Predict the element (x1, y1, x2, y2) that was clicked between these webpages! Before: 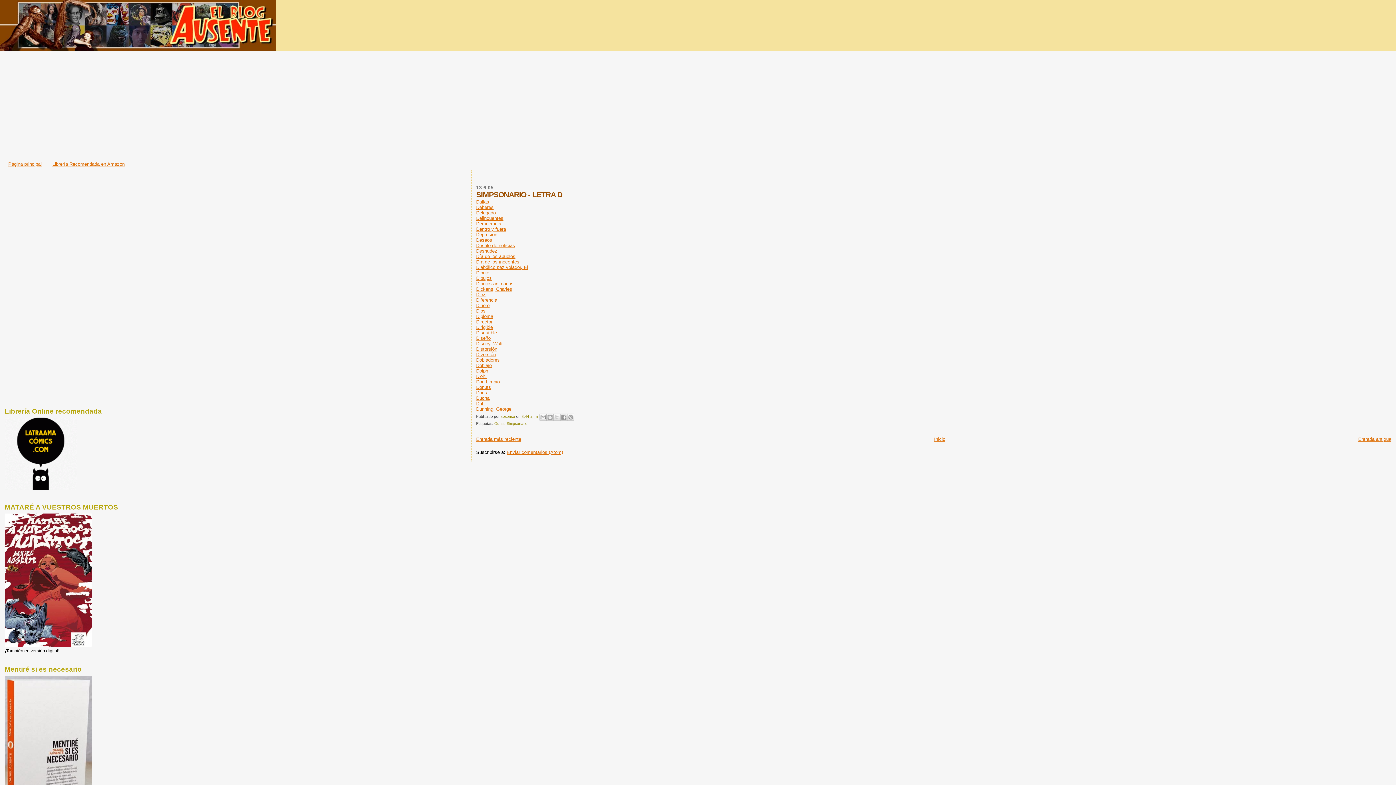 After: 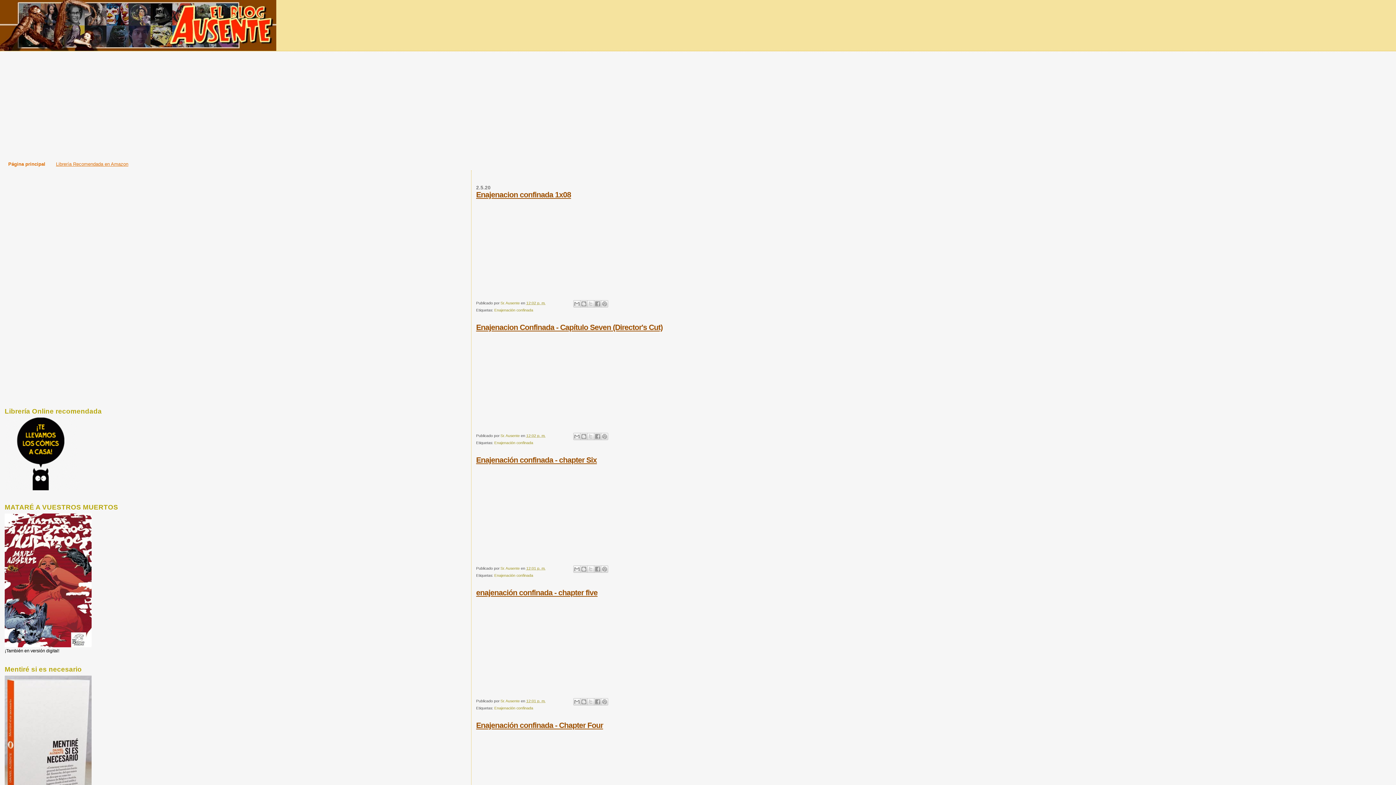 Action: bbox: (0, 0, 1396, 50)